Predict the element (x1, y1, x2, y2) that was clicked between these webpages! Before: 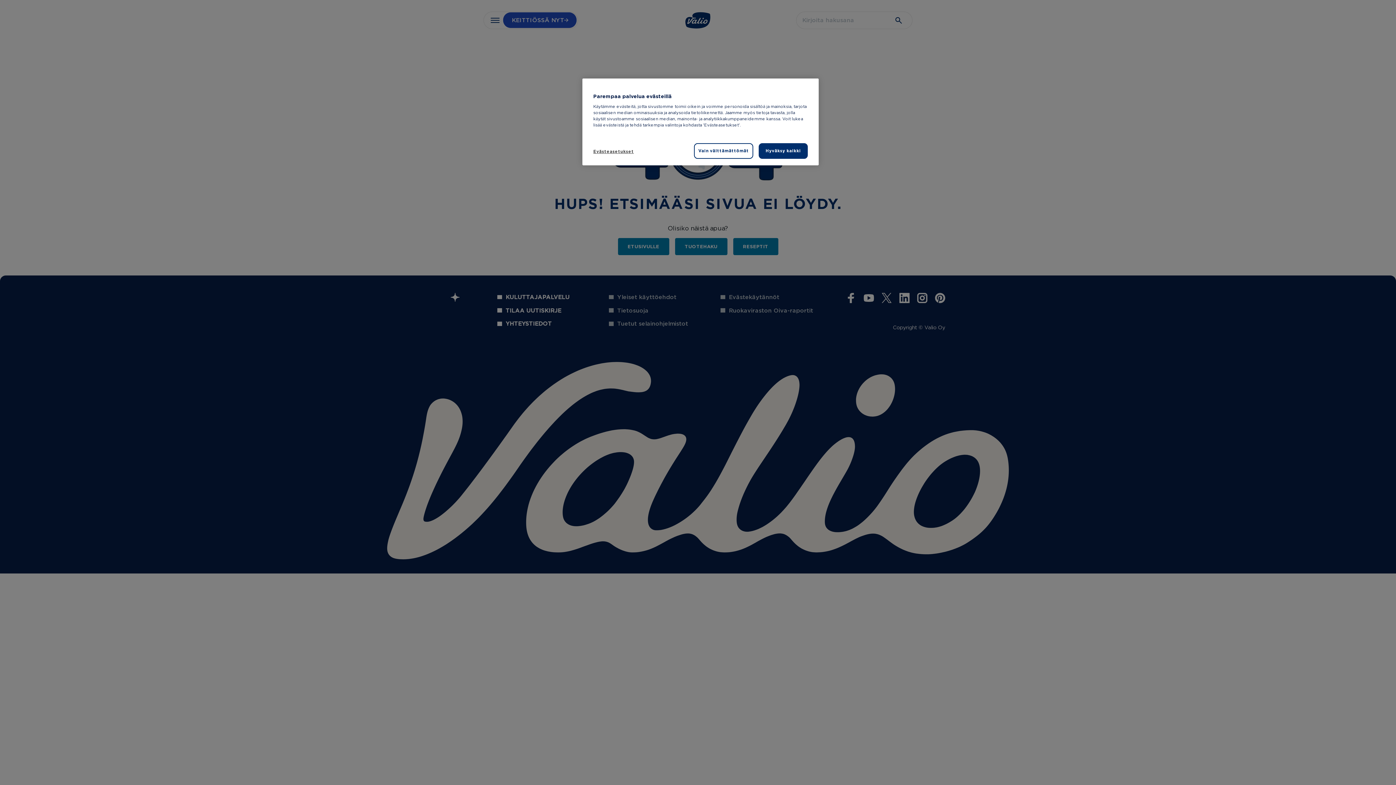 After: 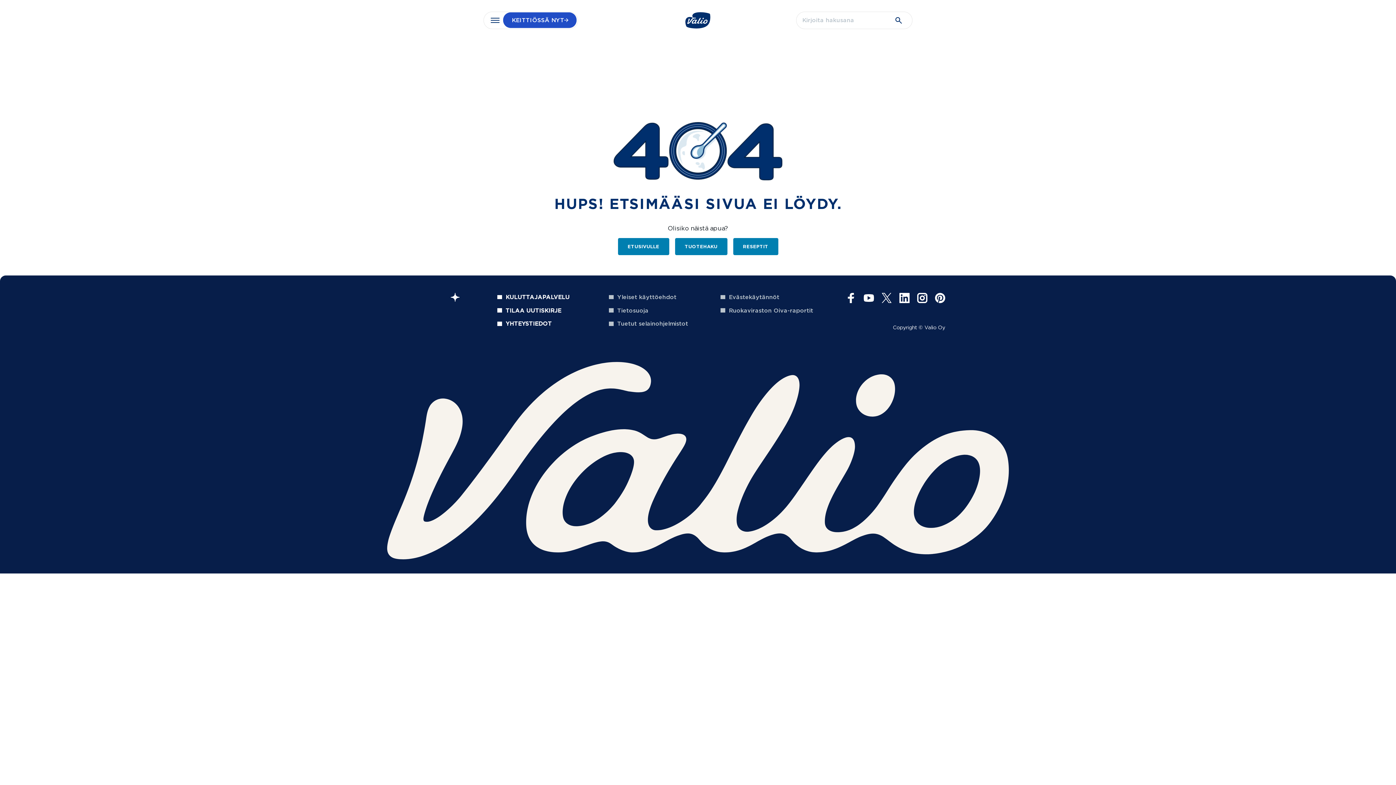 Action: label: Hyväksy kaikki bbox: (758, 143, 808, 158)